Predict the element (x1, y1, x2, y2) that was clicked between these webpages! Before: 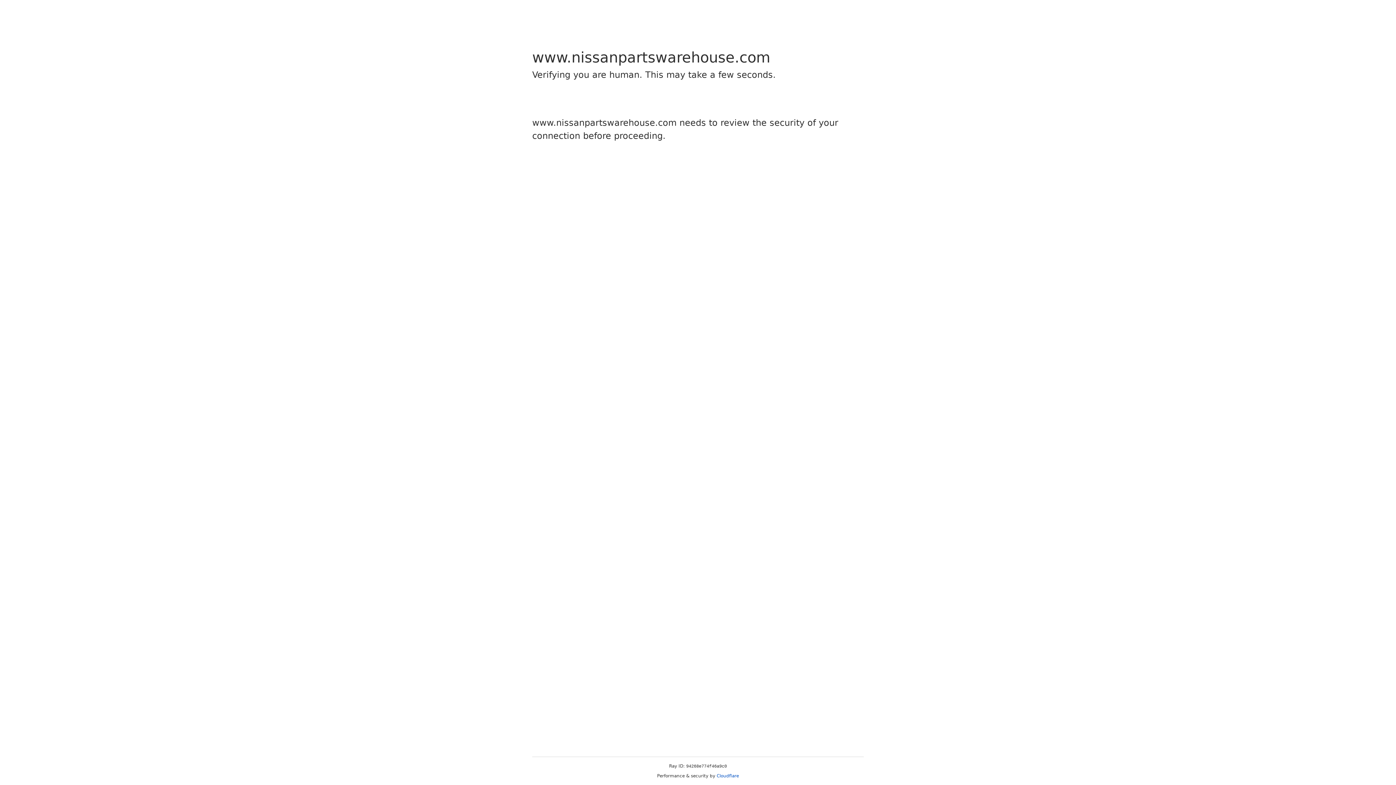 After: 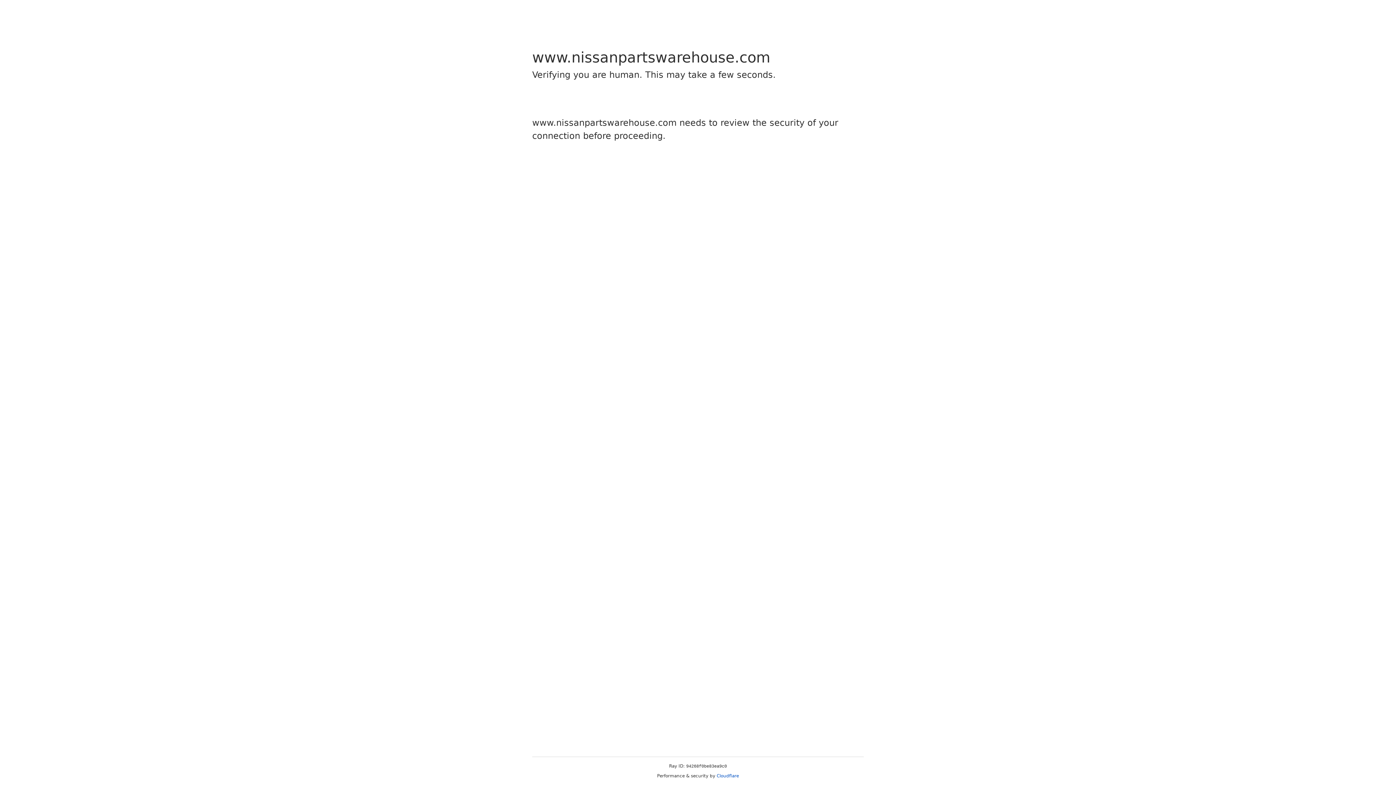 Action: label: Cloudflare bbox: (716, 773, 739, 778)